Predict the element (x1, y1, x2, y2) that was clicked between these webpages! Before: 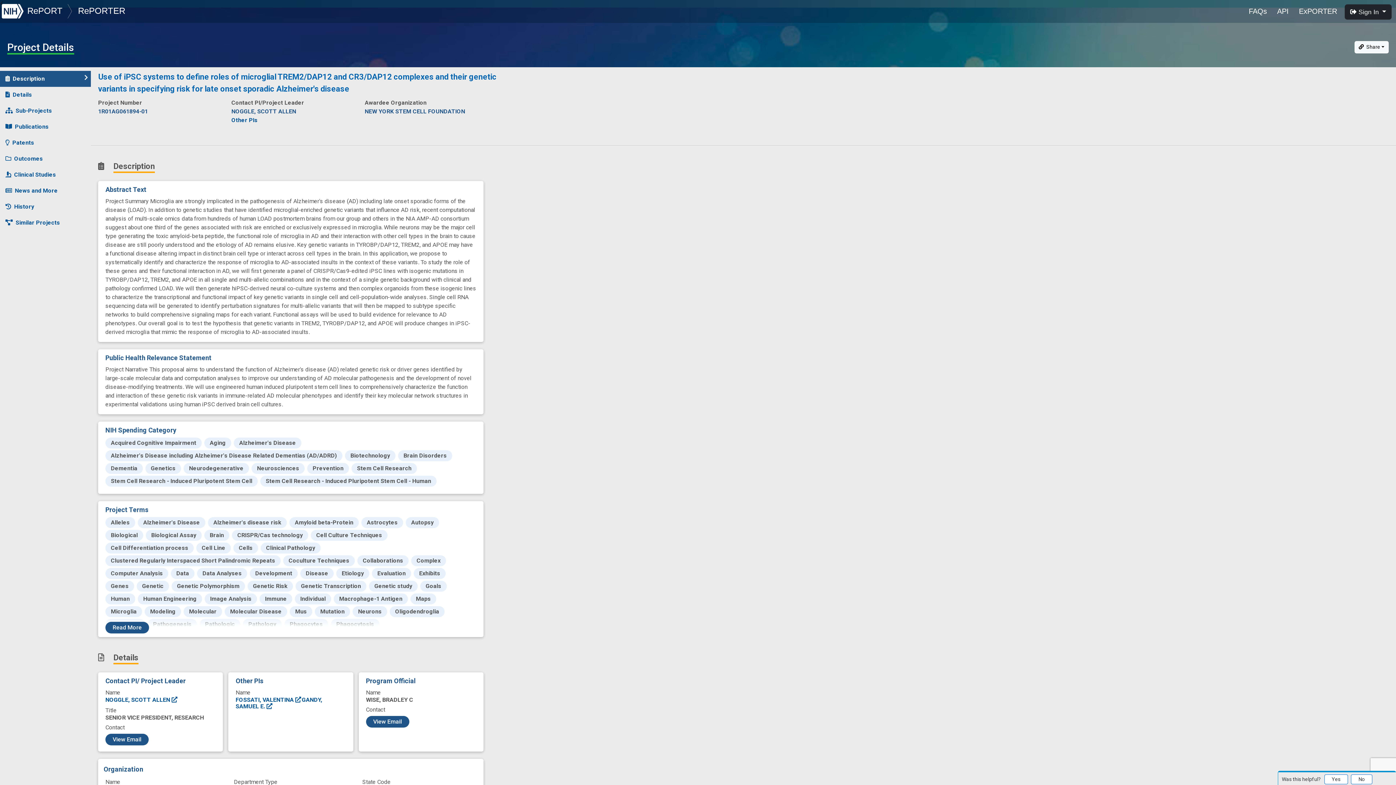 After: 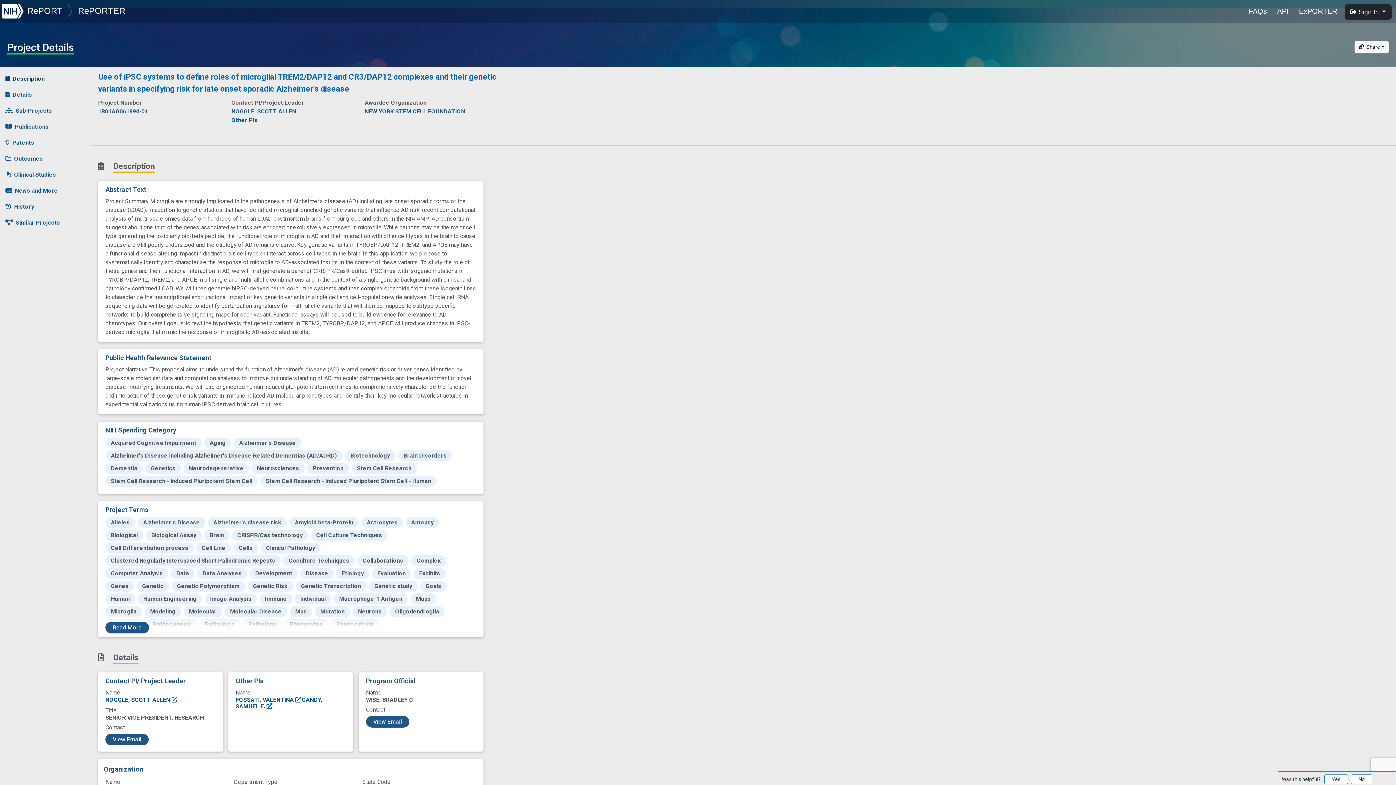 Action: bbox: (0, 70, 90, 86) label: Description